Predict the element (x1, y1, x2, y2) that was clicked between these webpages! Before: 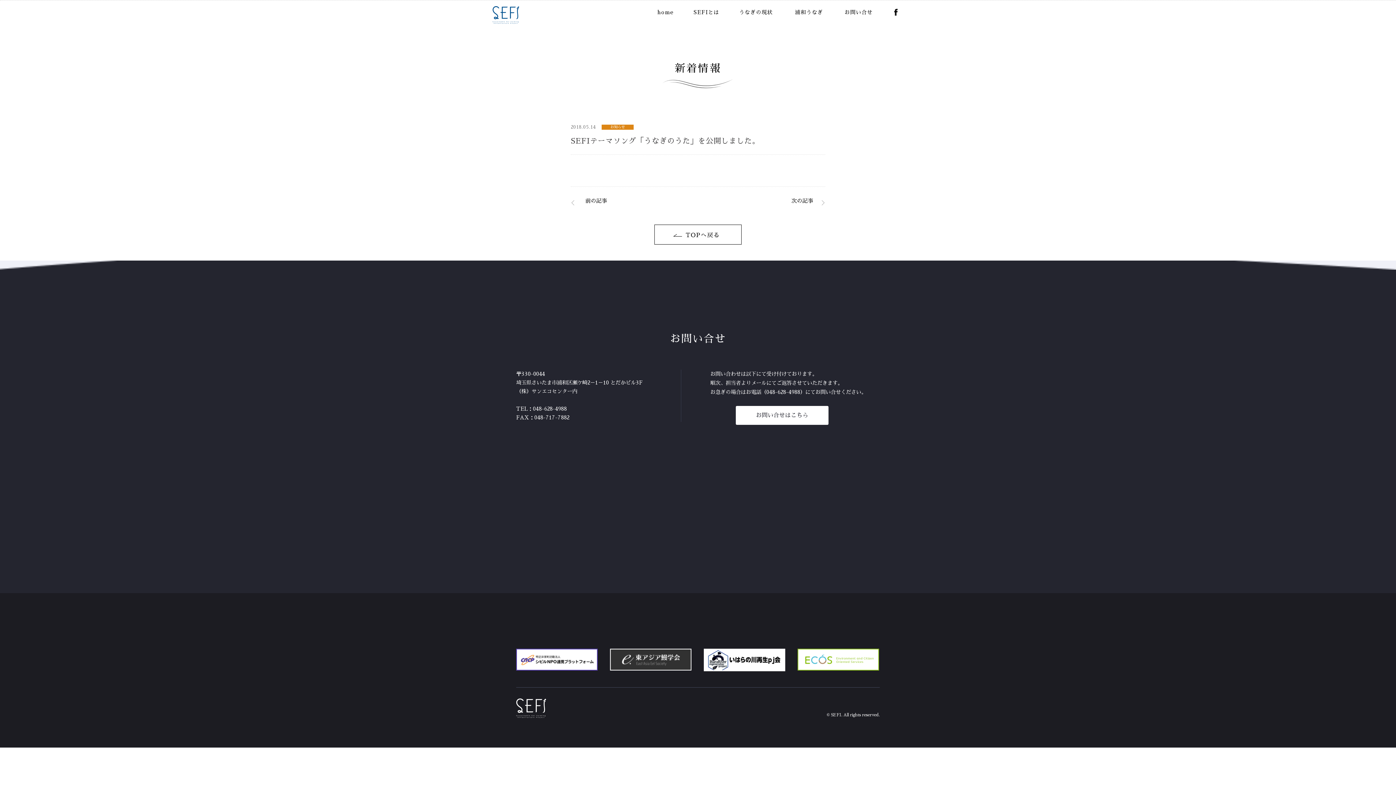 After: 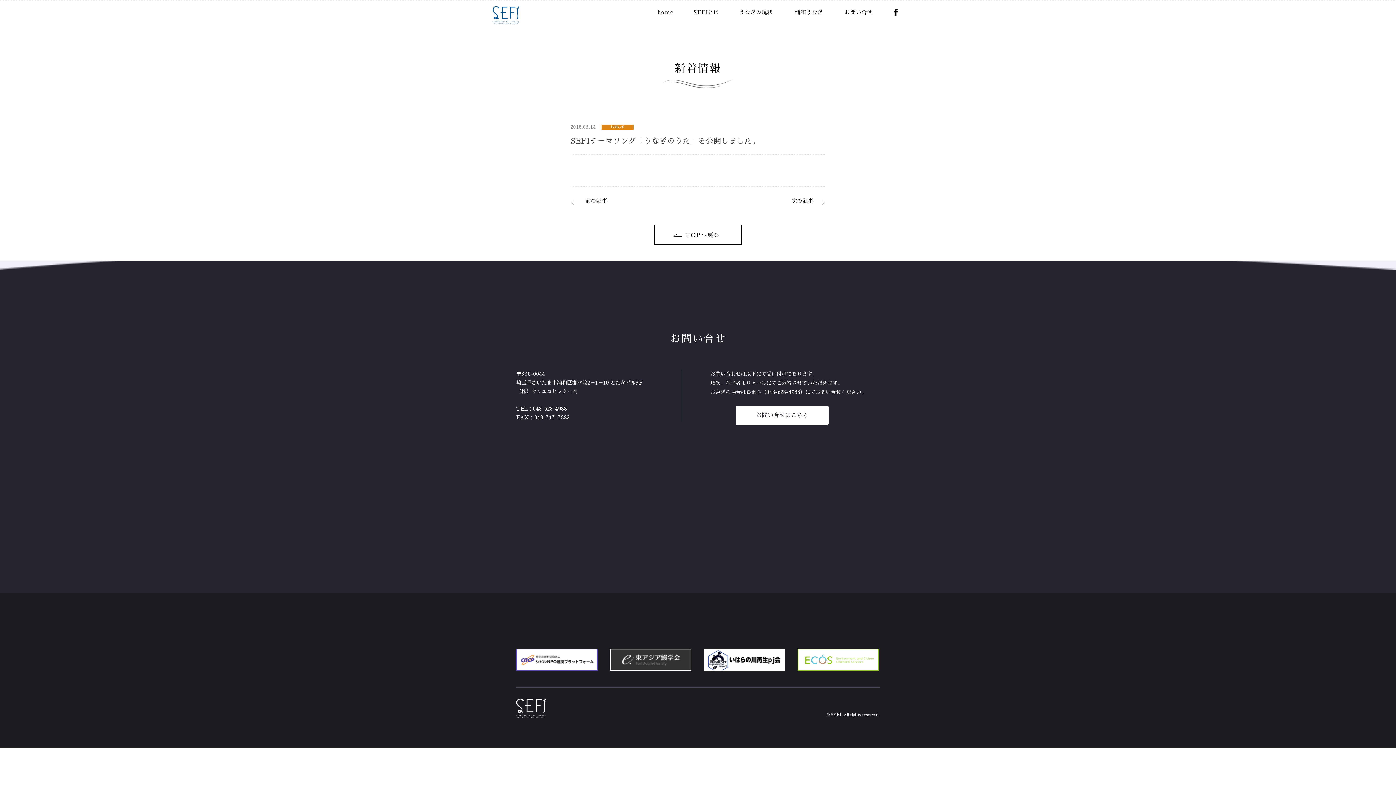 Action: bbox: (894, 8, 897, 15)